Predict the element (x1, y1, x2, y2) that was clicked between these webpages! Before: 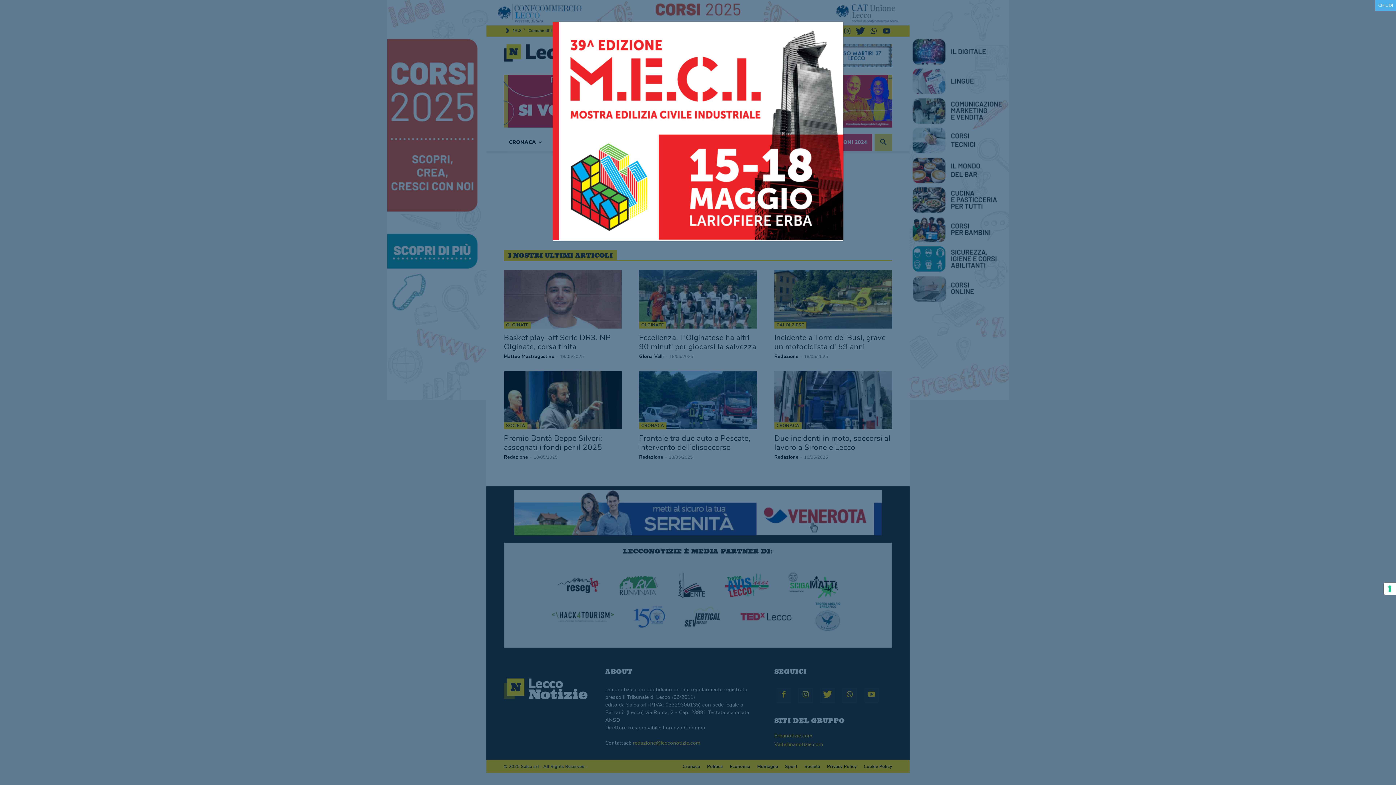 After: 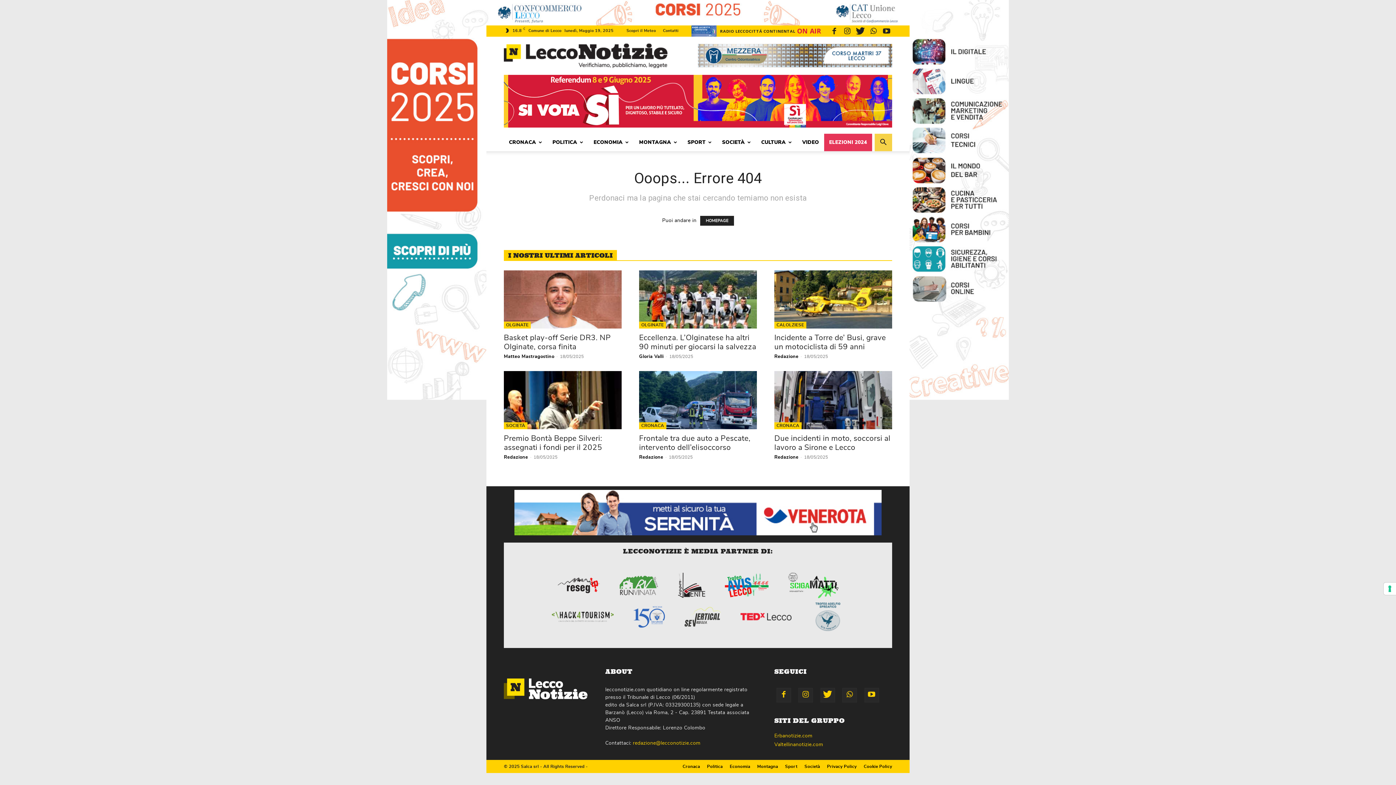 Action: label: Chiudi bbox: (1375, 0, 1396, 10)